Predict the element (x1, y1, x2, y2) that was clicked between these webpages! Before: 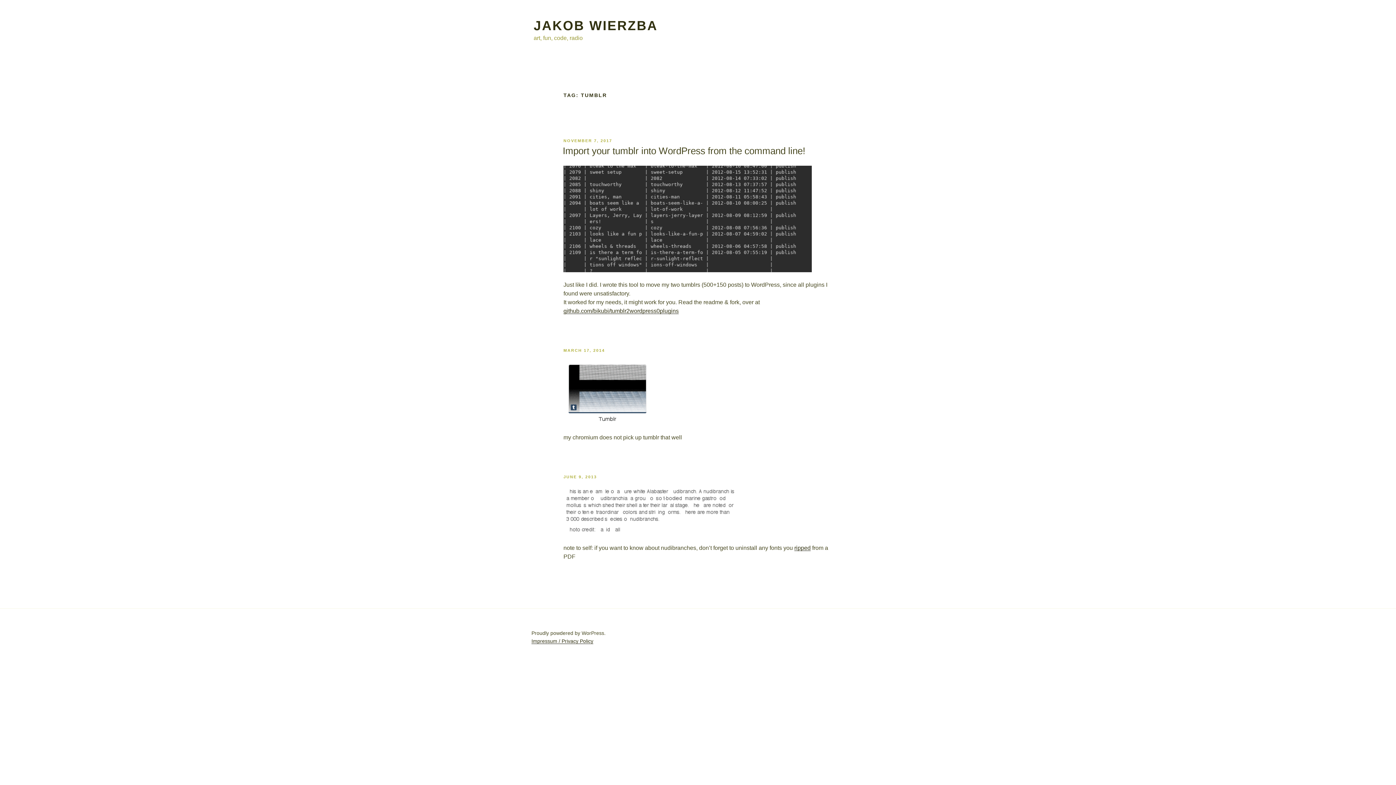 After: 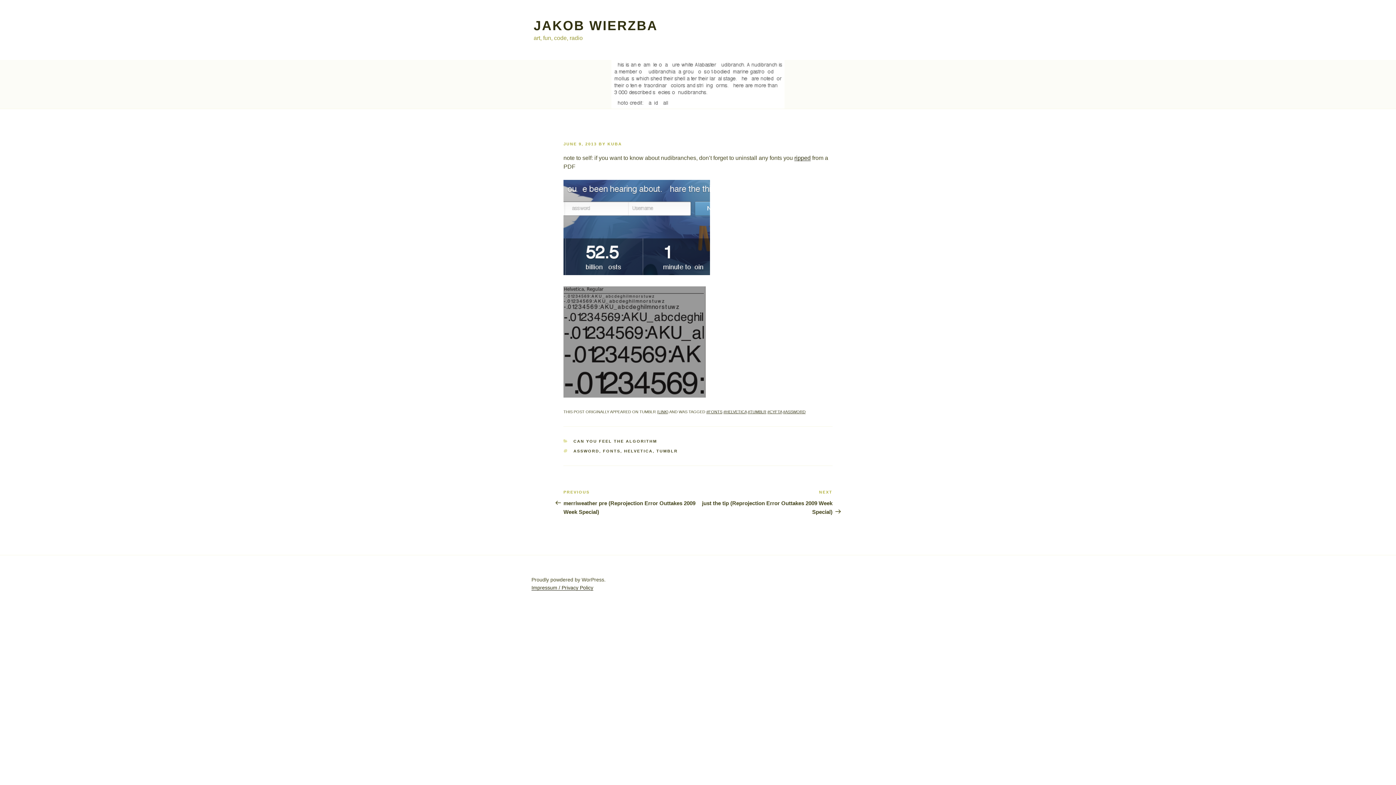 Action: bbox: (563, 530, 736, 536)